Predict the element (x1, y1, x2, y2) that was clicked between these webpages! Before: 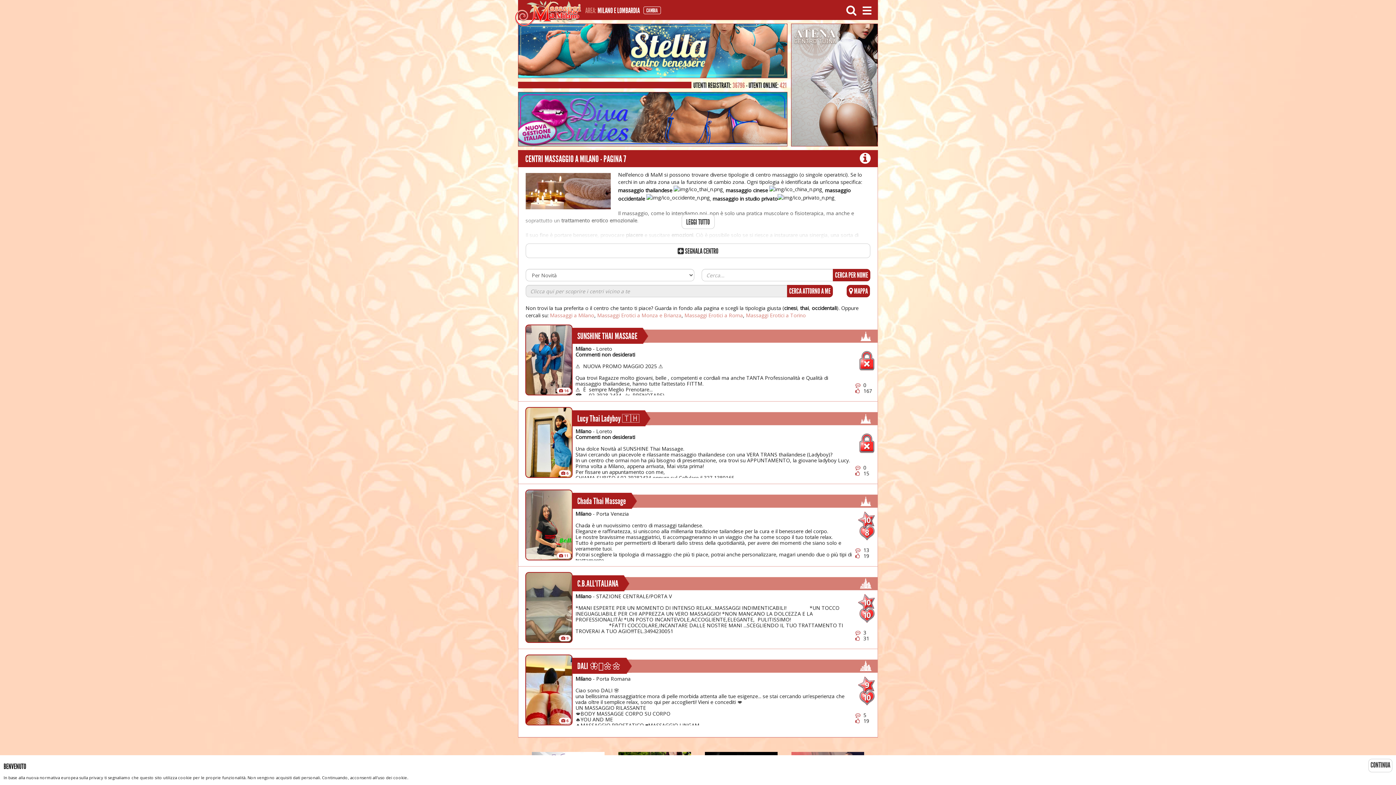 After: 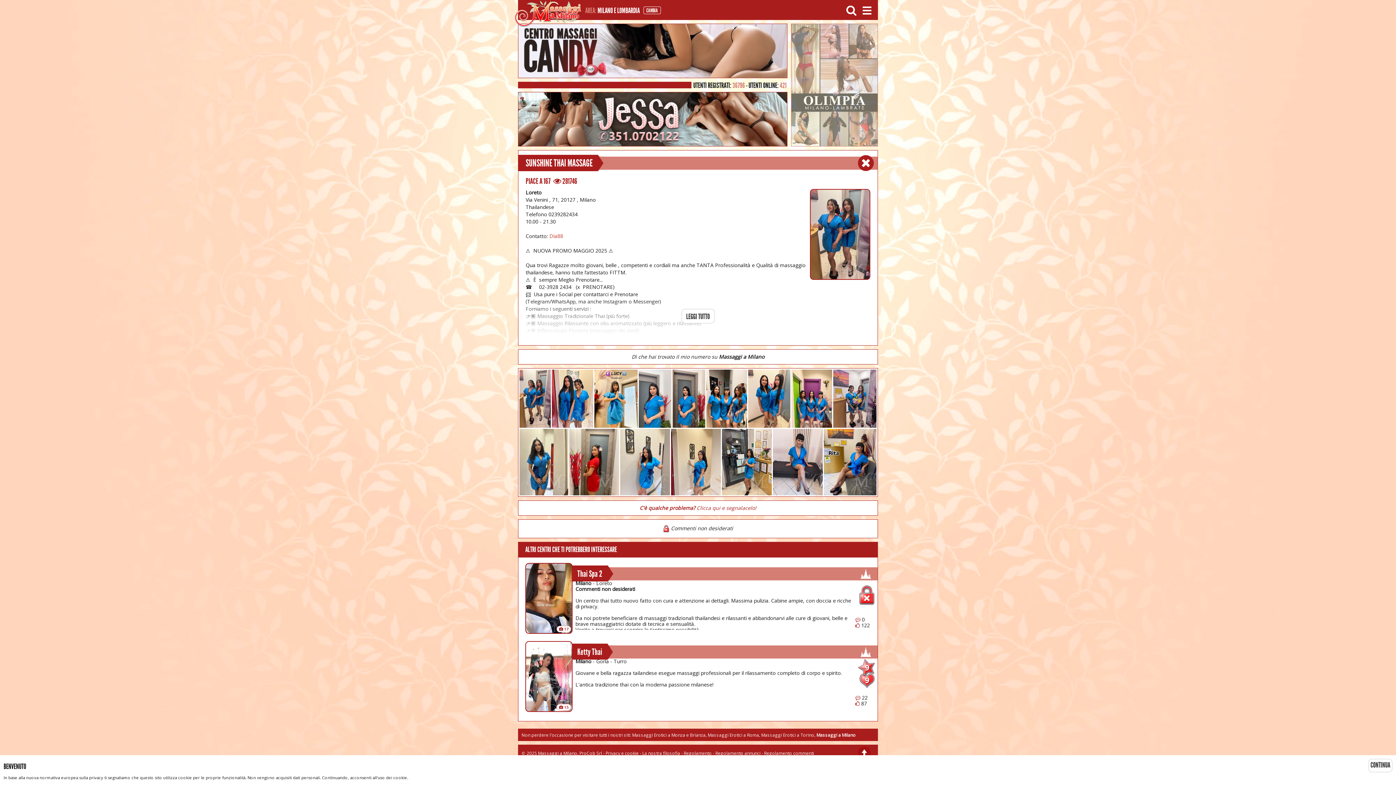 Action: bbox: (577, 331, 637, 341) label: SUNSHINE THAI MASSAGE